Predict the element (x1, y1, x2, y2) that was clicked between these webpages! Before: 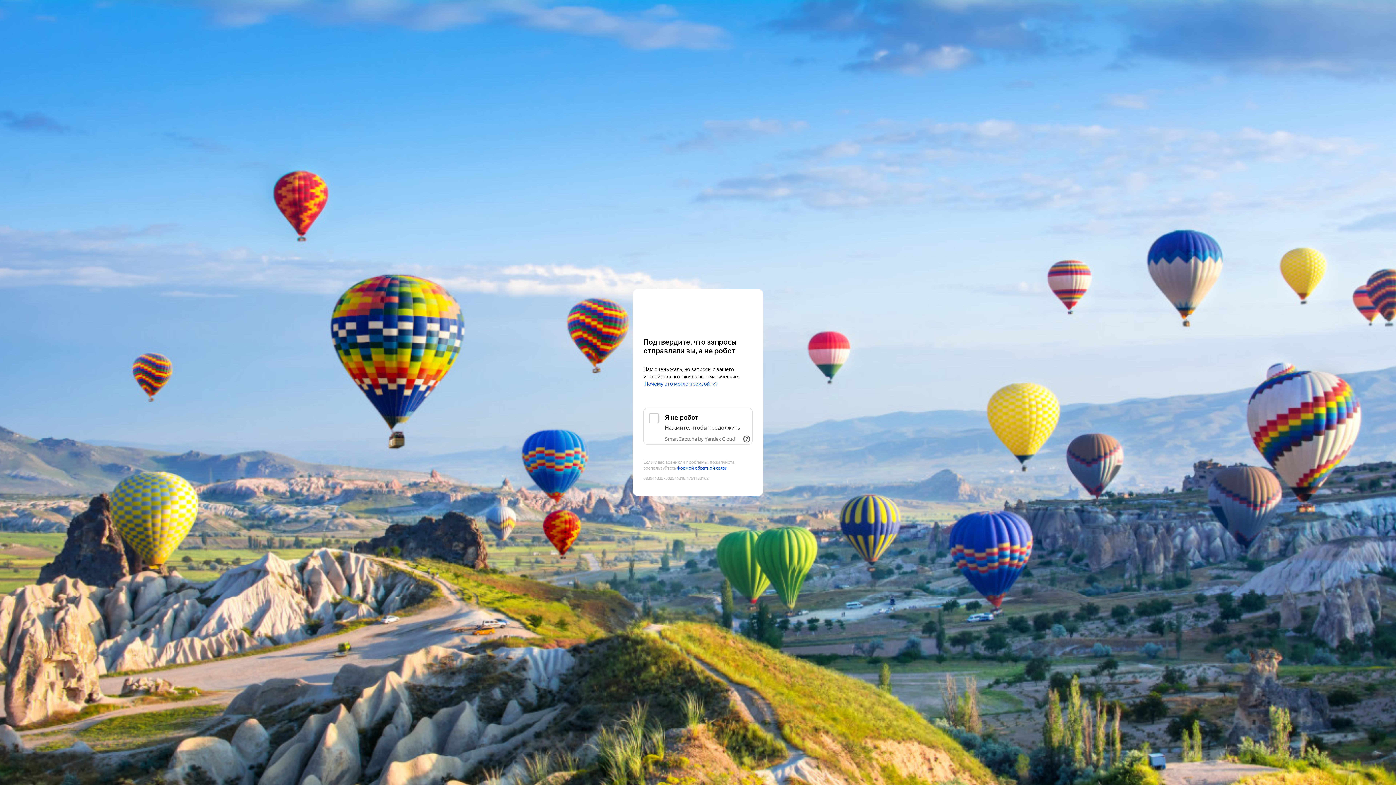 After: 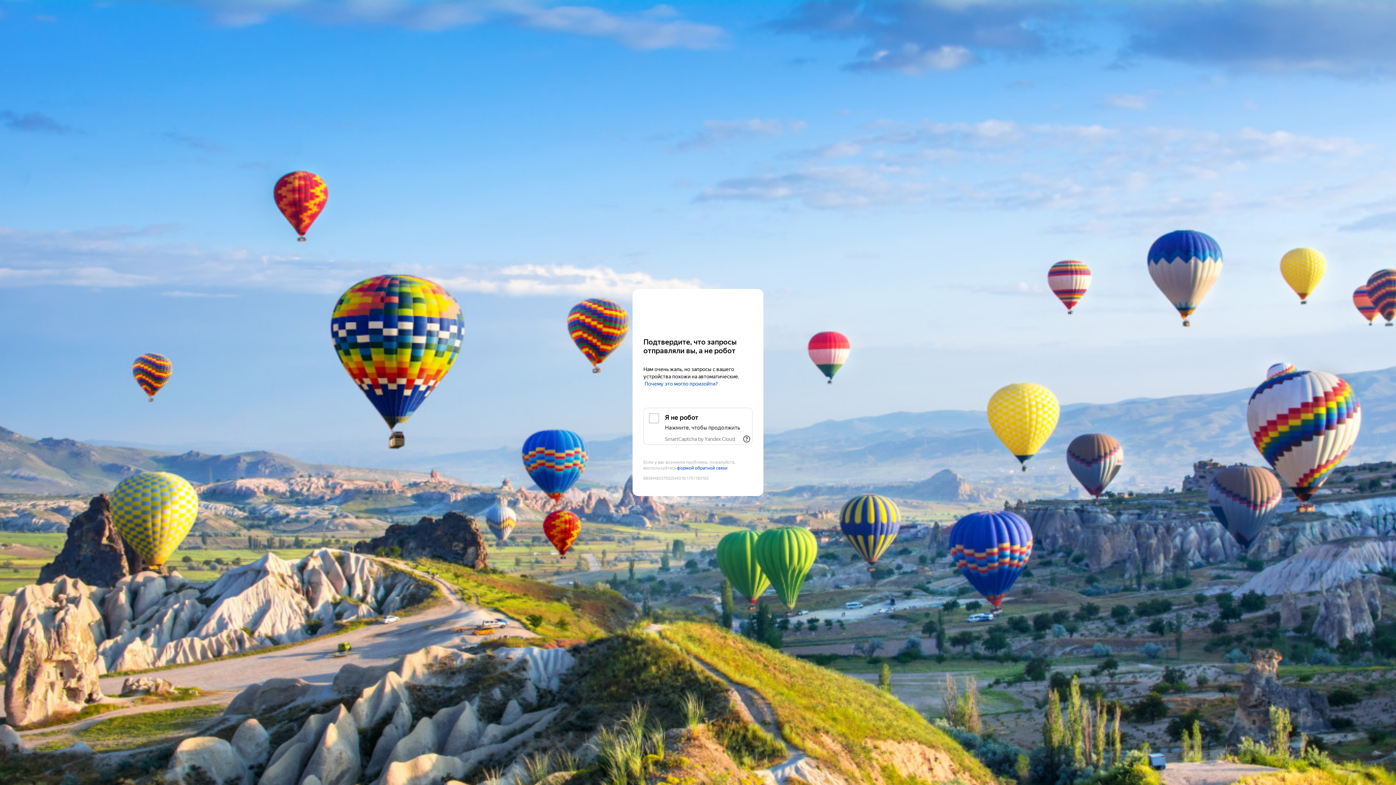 Action: label: SmartCaptcha by Yandex Cloud bbox: (665, 436, 735, 442)